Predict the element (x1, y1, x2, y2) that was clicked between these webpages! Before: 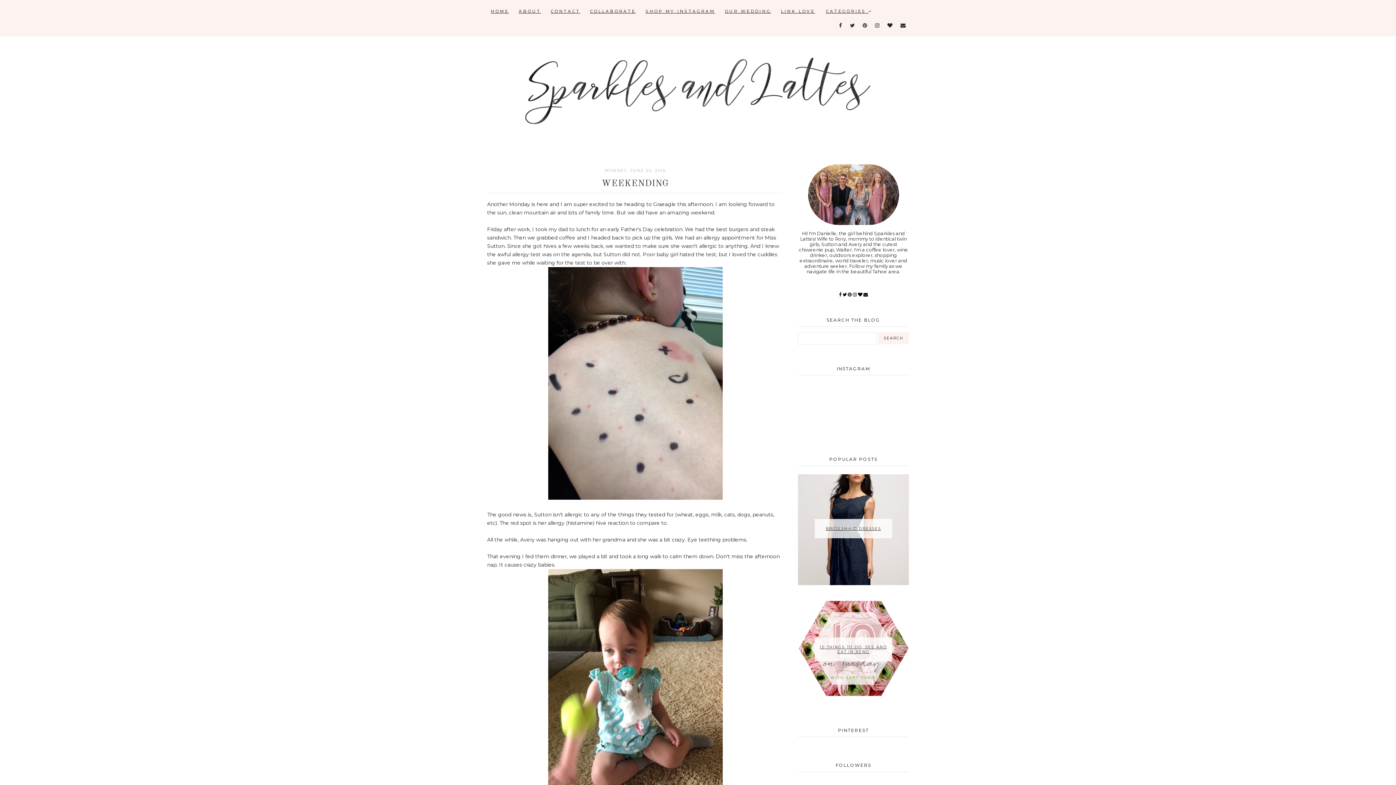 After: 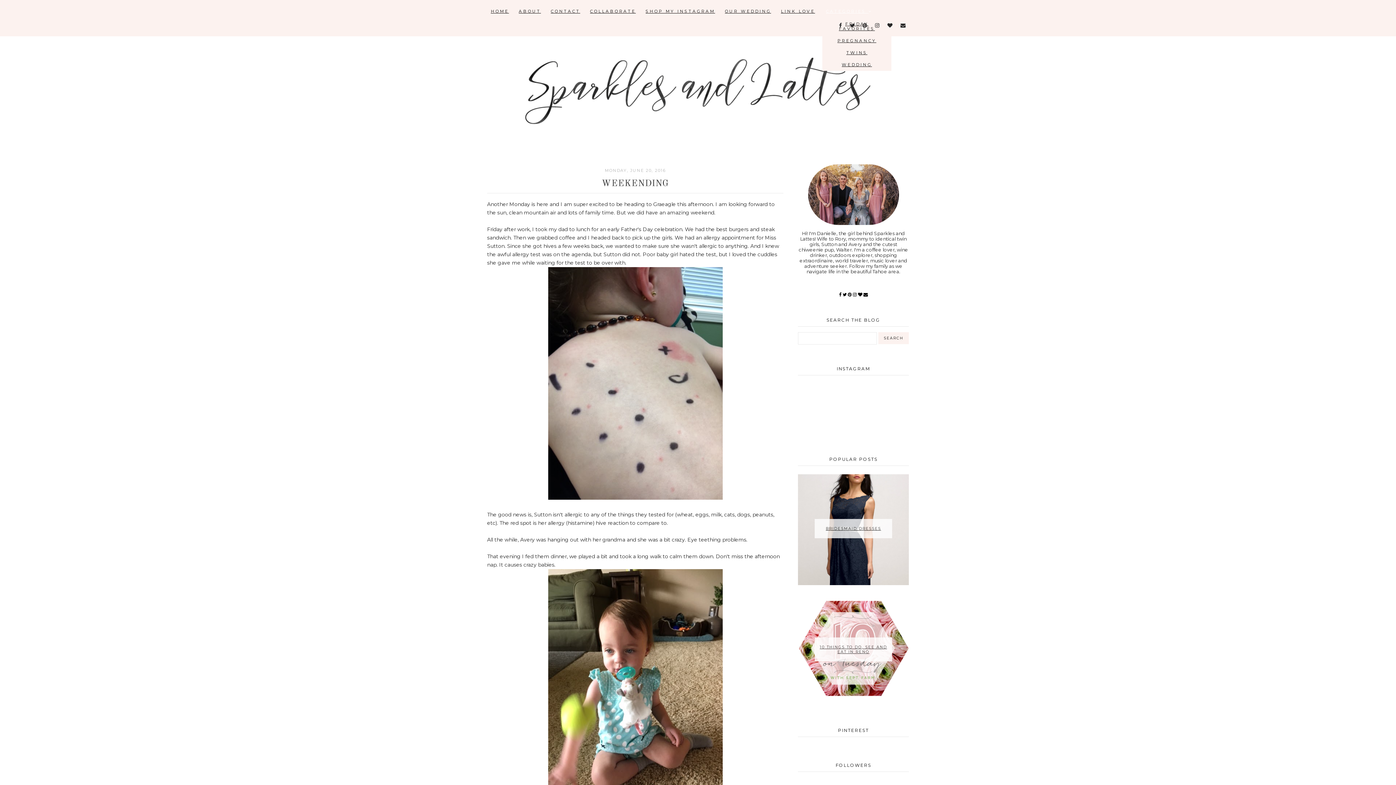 Action: label: CATEGORIES  bbox: (826, 8, 872, 13)